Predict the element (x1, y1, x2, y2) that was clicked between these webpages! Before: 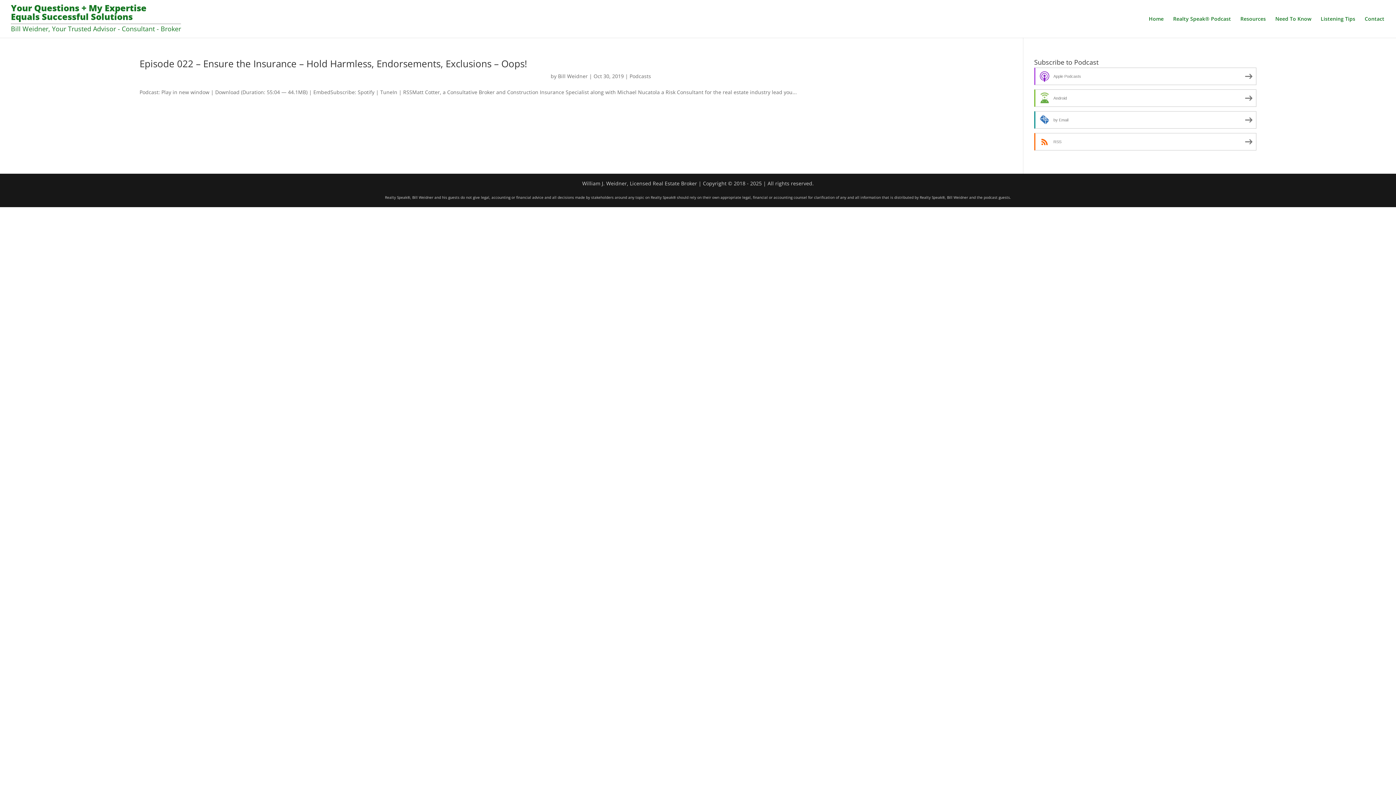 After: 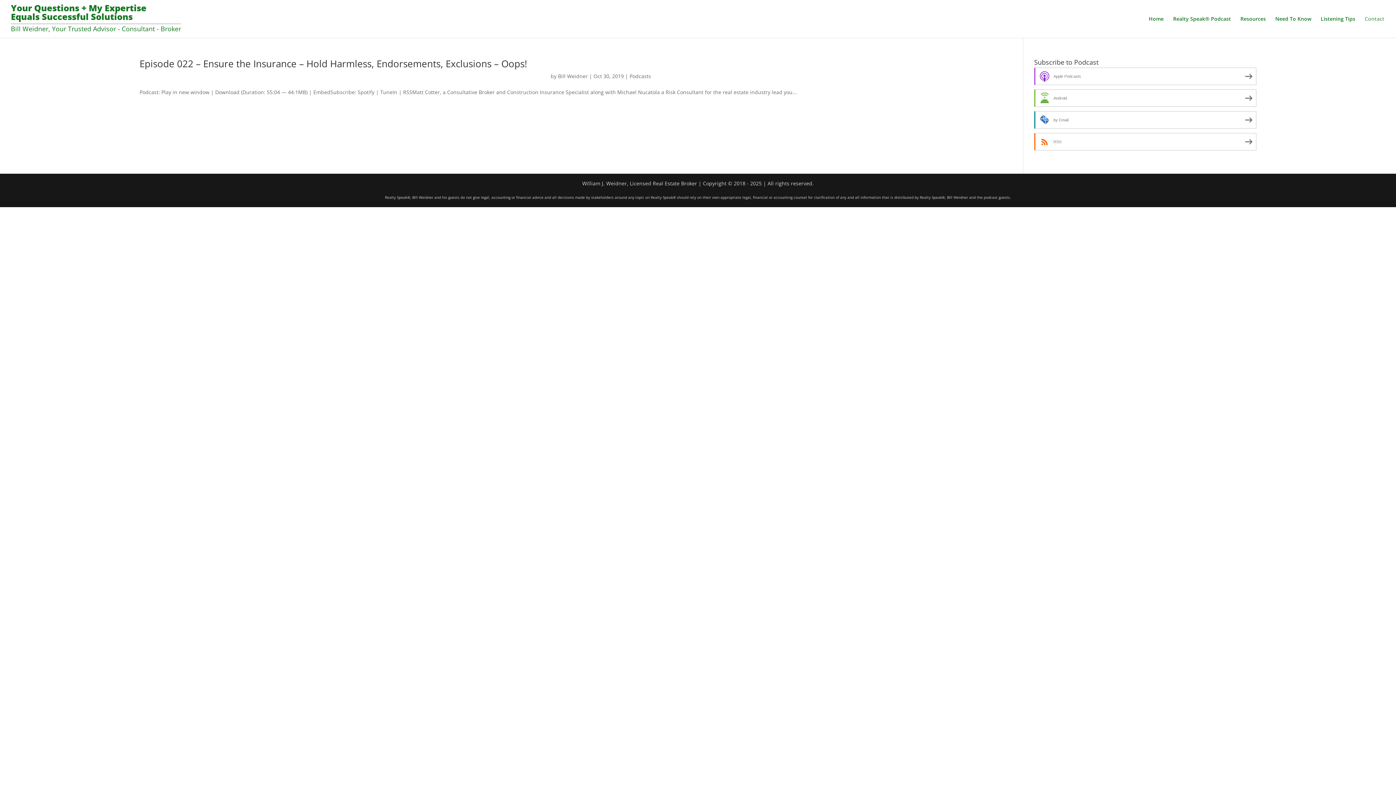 Action: label: Contact bbox: (1365, 16, 1384, 37)